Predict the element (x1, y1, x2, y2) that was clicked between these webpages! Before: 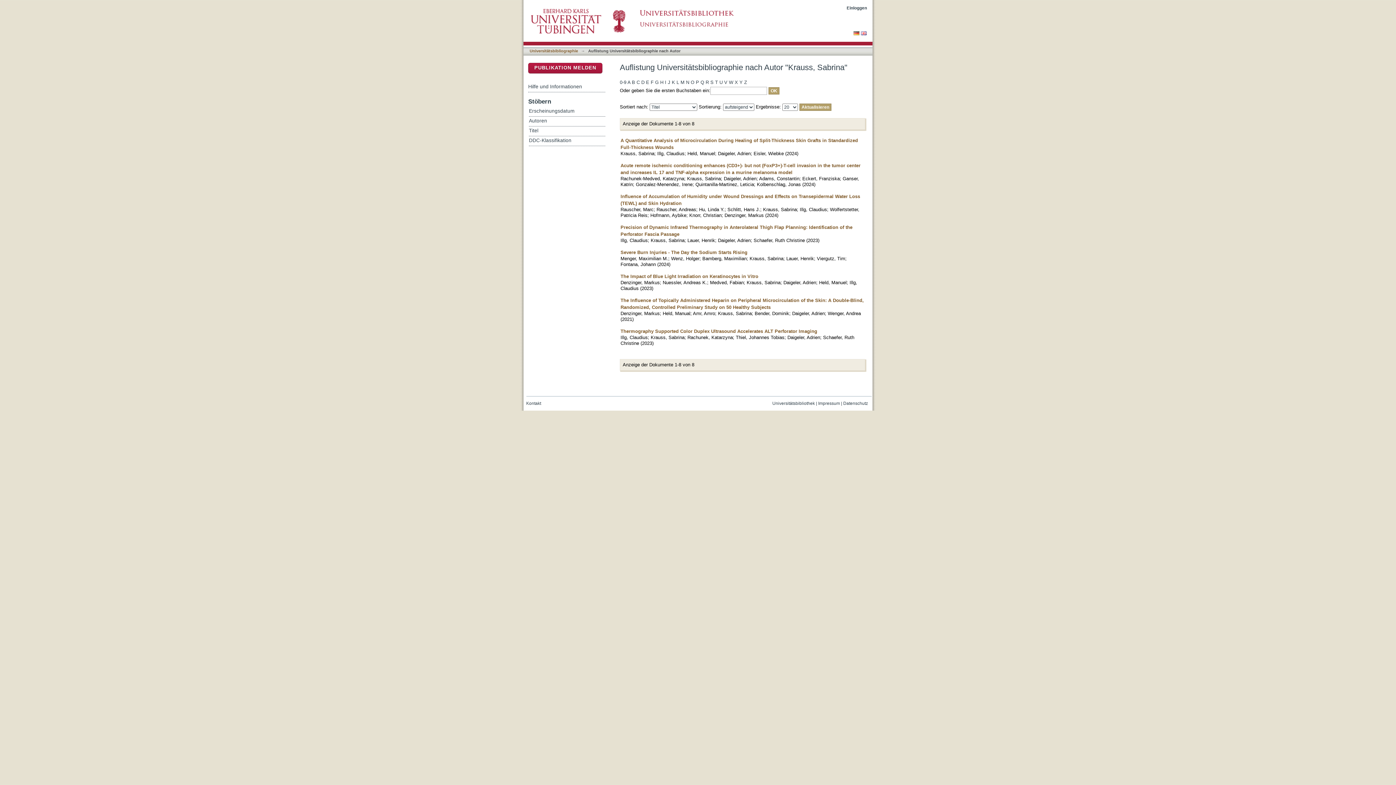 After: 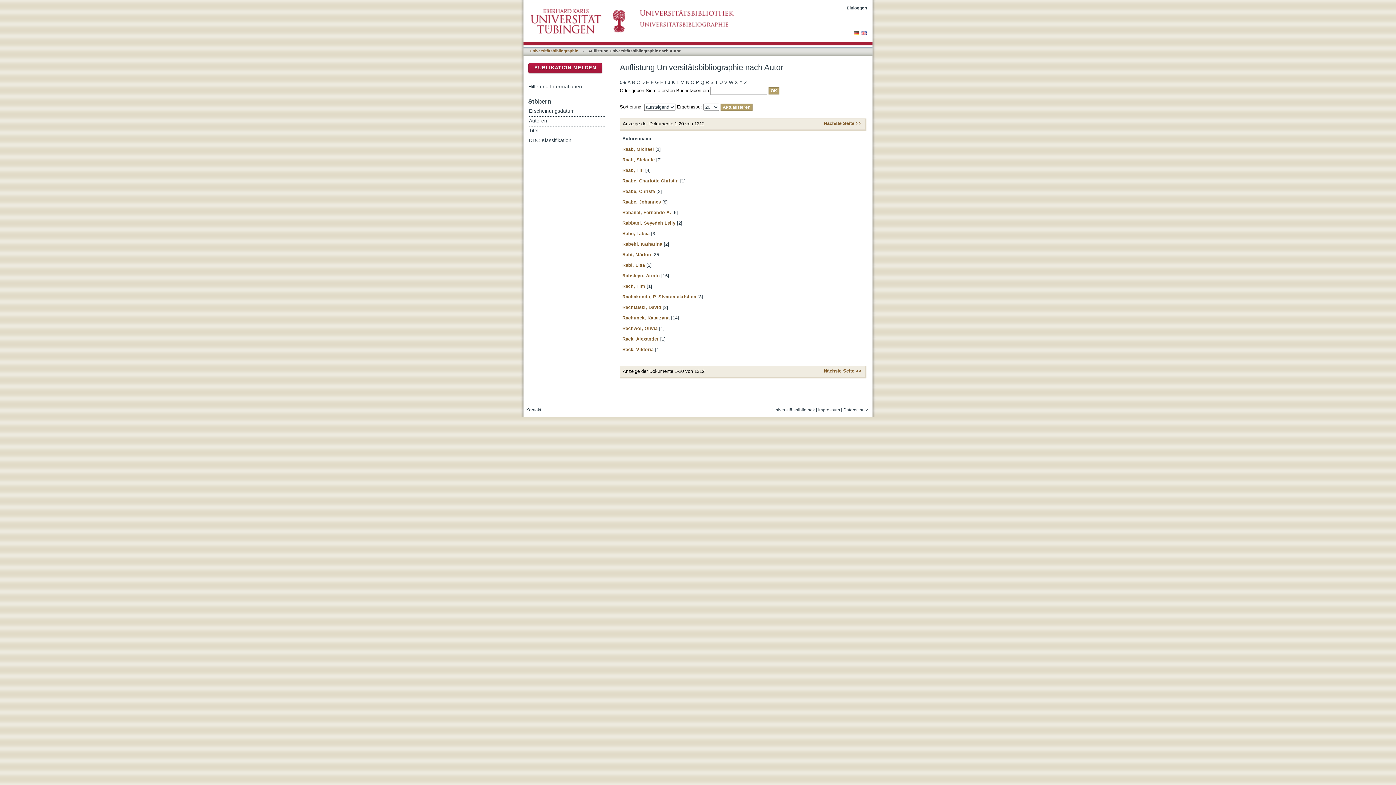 Action: label: R bbox: (705, 78, 709, 87)